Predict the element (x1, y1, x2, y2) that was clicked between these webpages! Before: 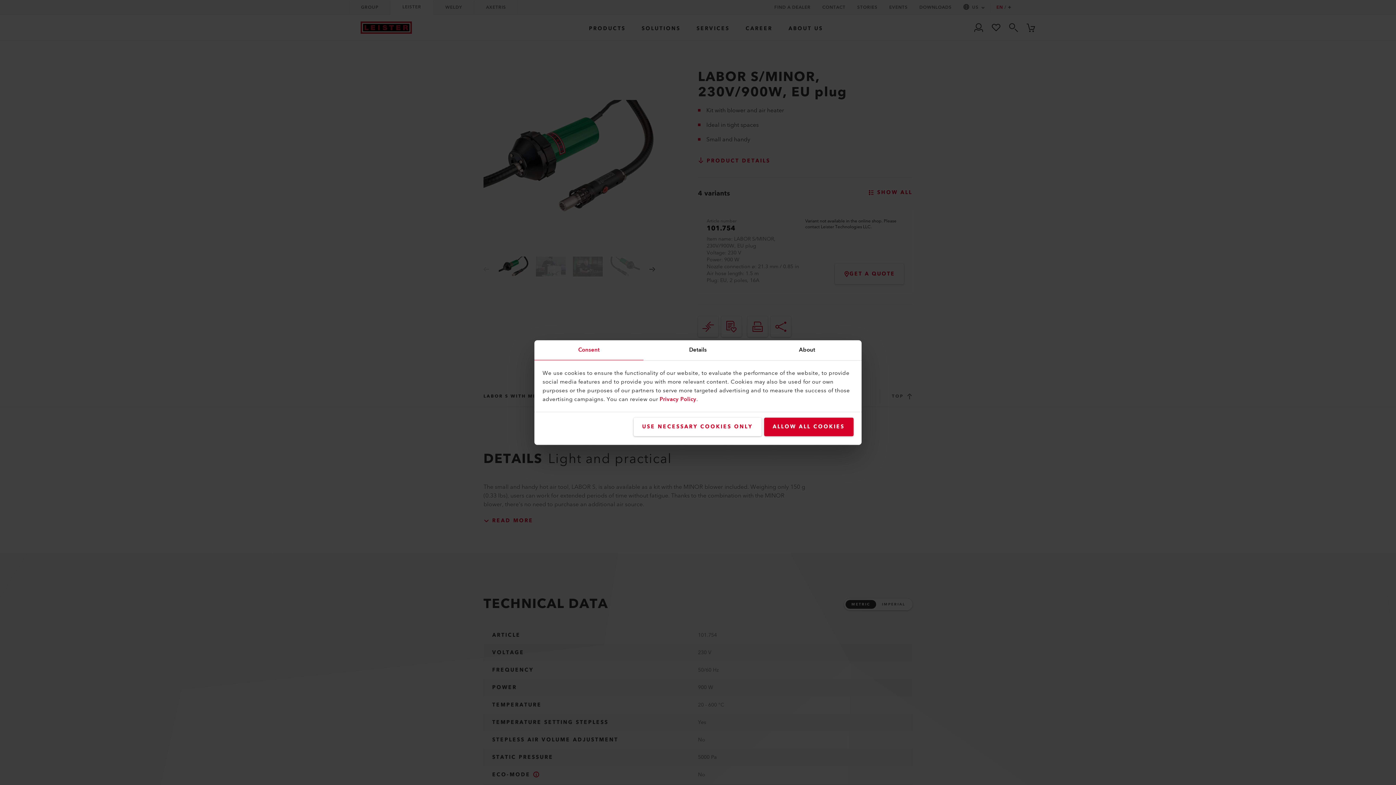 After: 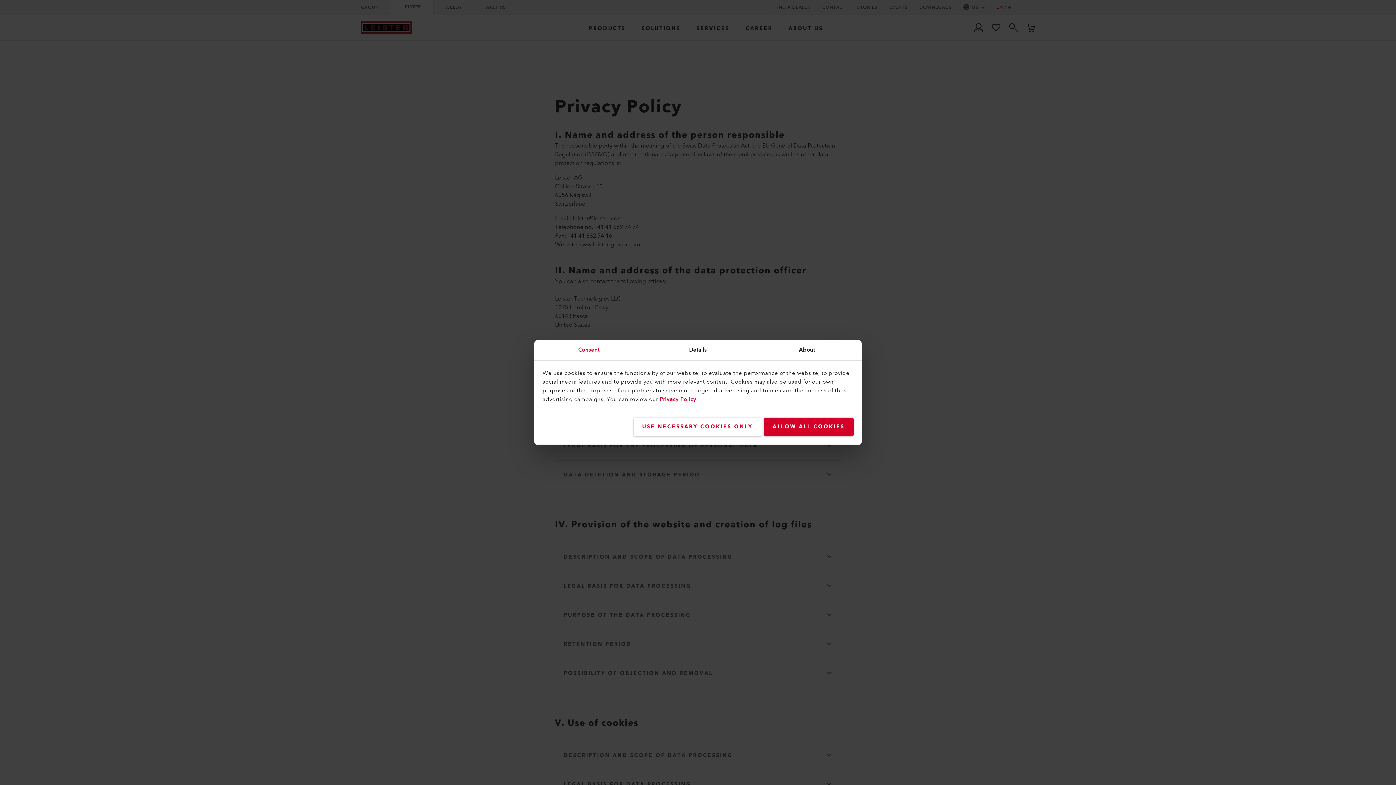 Action: bbox: (659, 394, 696, 404) label: Privacy Policy